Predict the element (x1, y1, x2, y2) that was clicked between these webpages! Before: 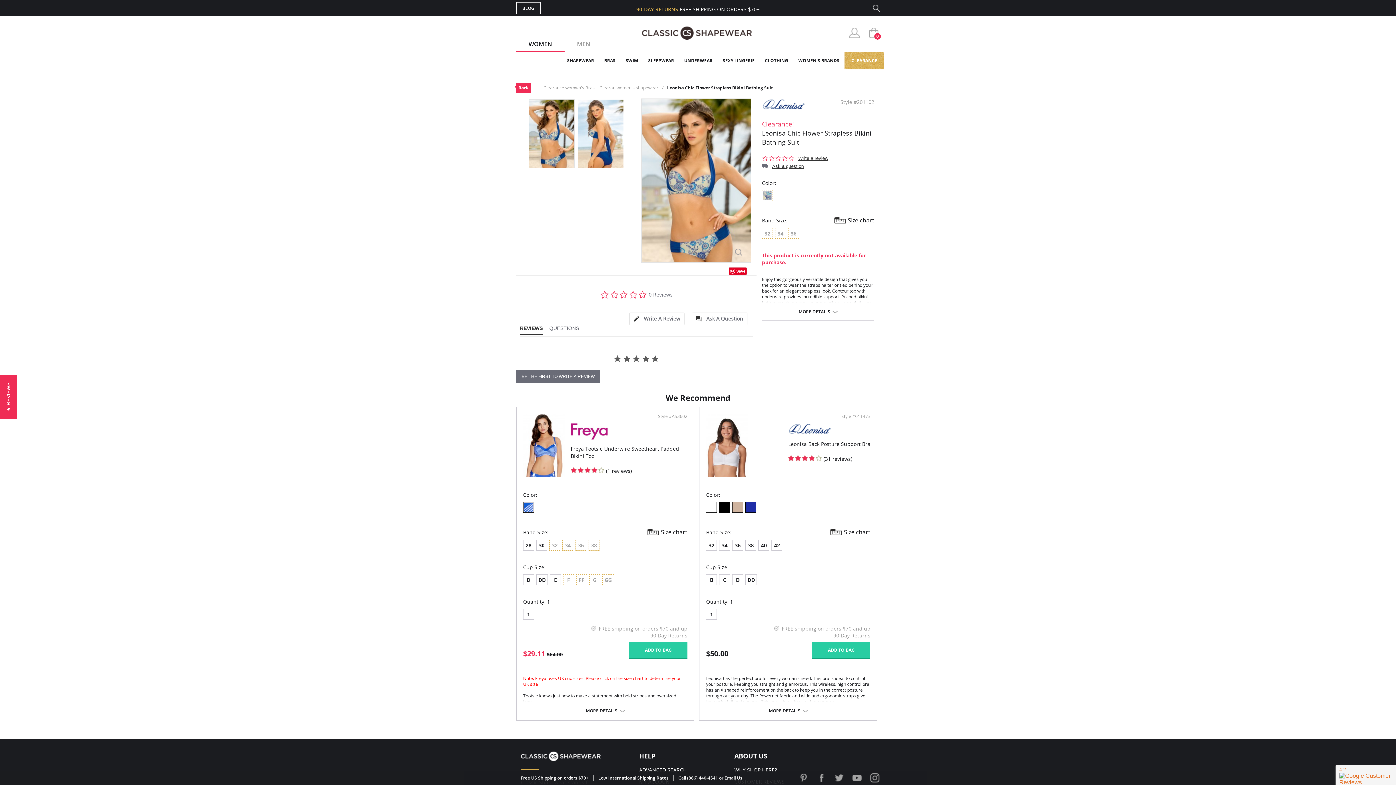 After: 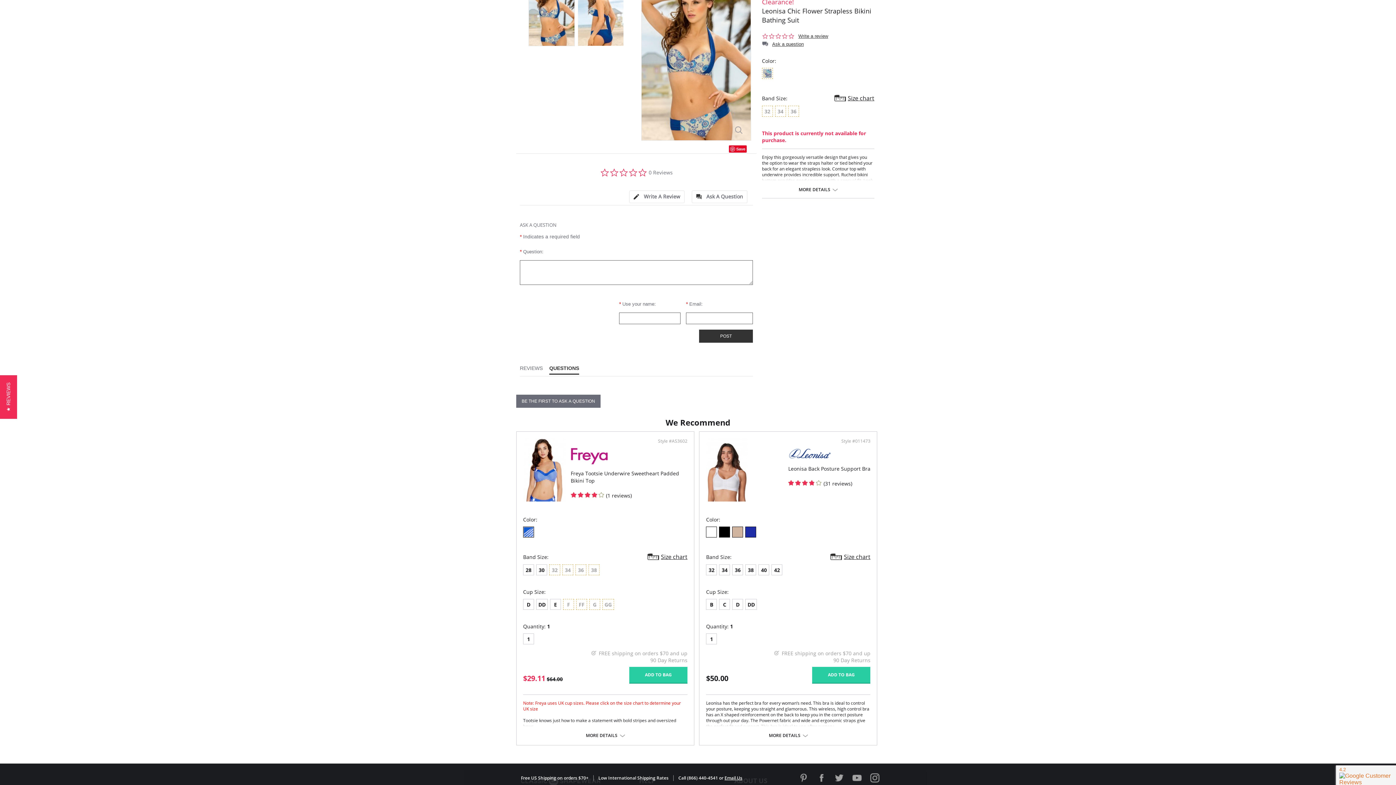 Action: bbox: (772, 163, 804, 169) label: Ask a question